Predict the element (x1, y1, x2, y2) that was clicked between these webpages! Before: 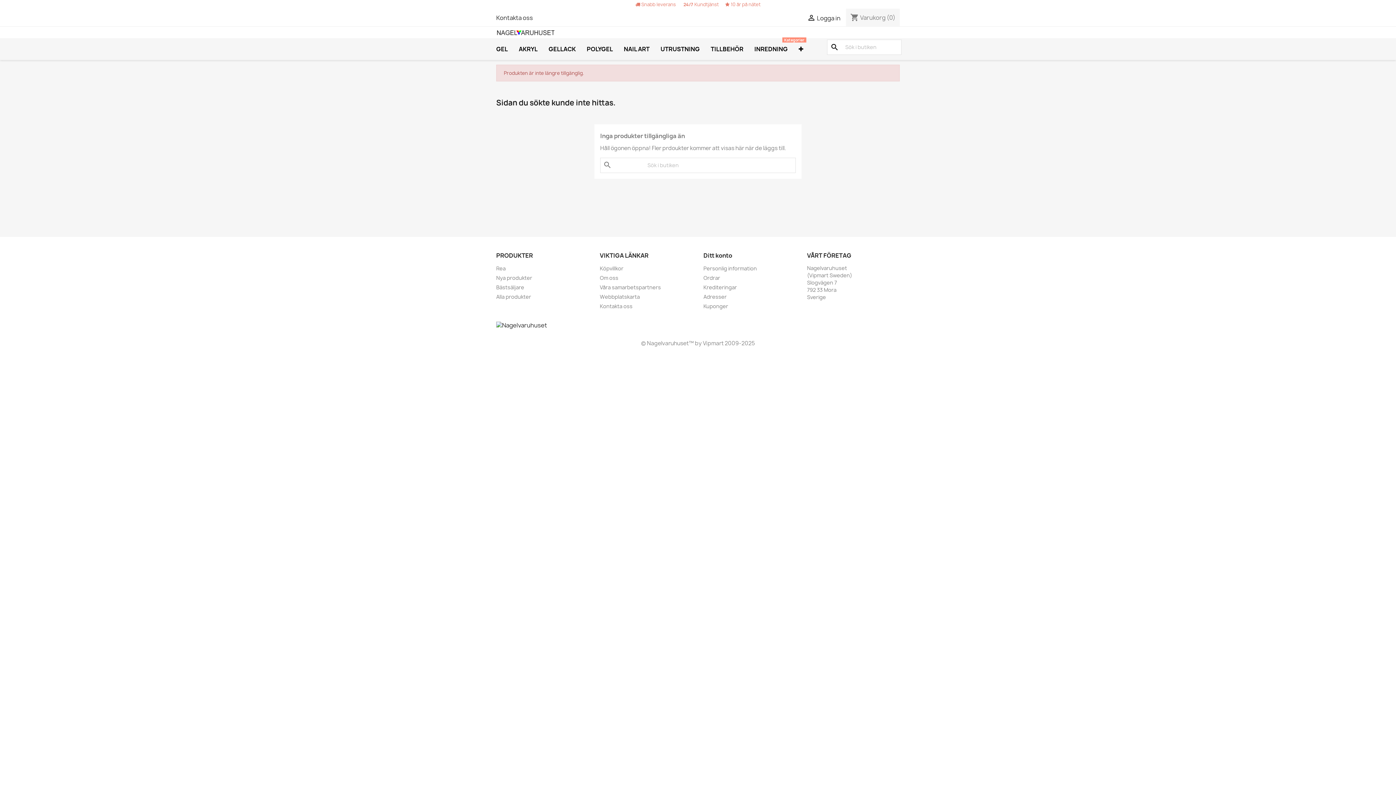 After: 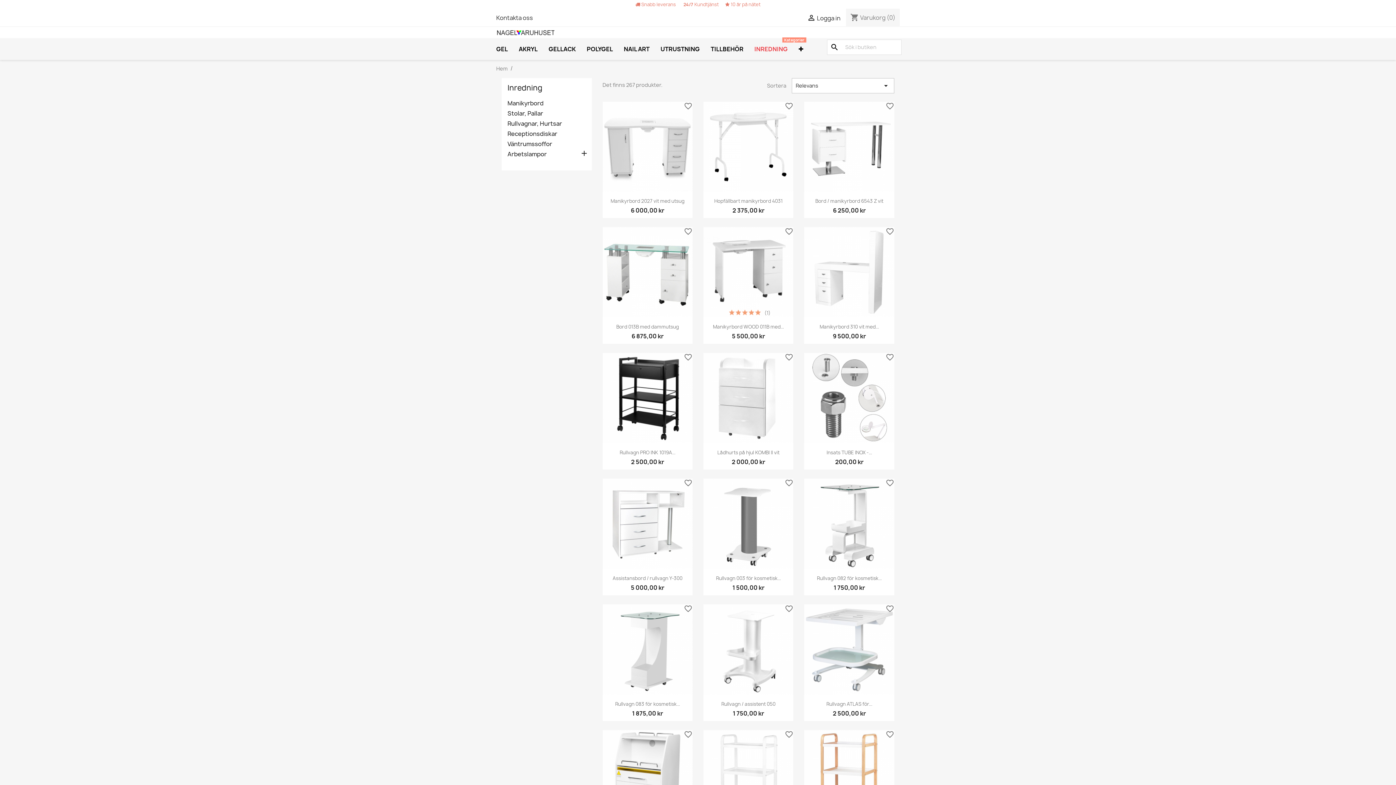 Action: bbox: (749, 38, 793, 59) label: INREDNING